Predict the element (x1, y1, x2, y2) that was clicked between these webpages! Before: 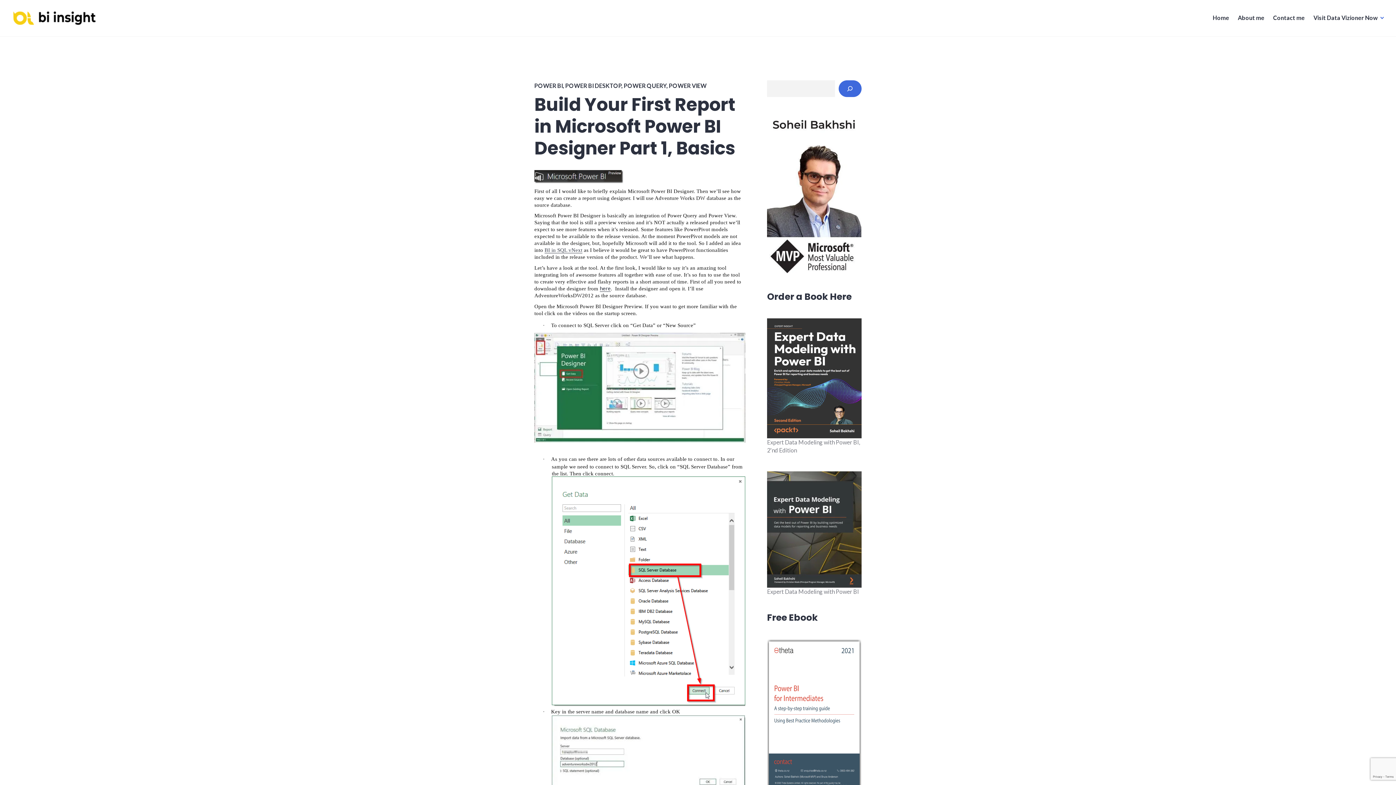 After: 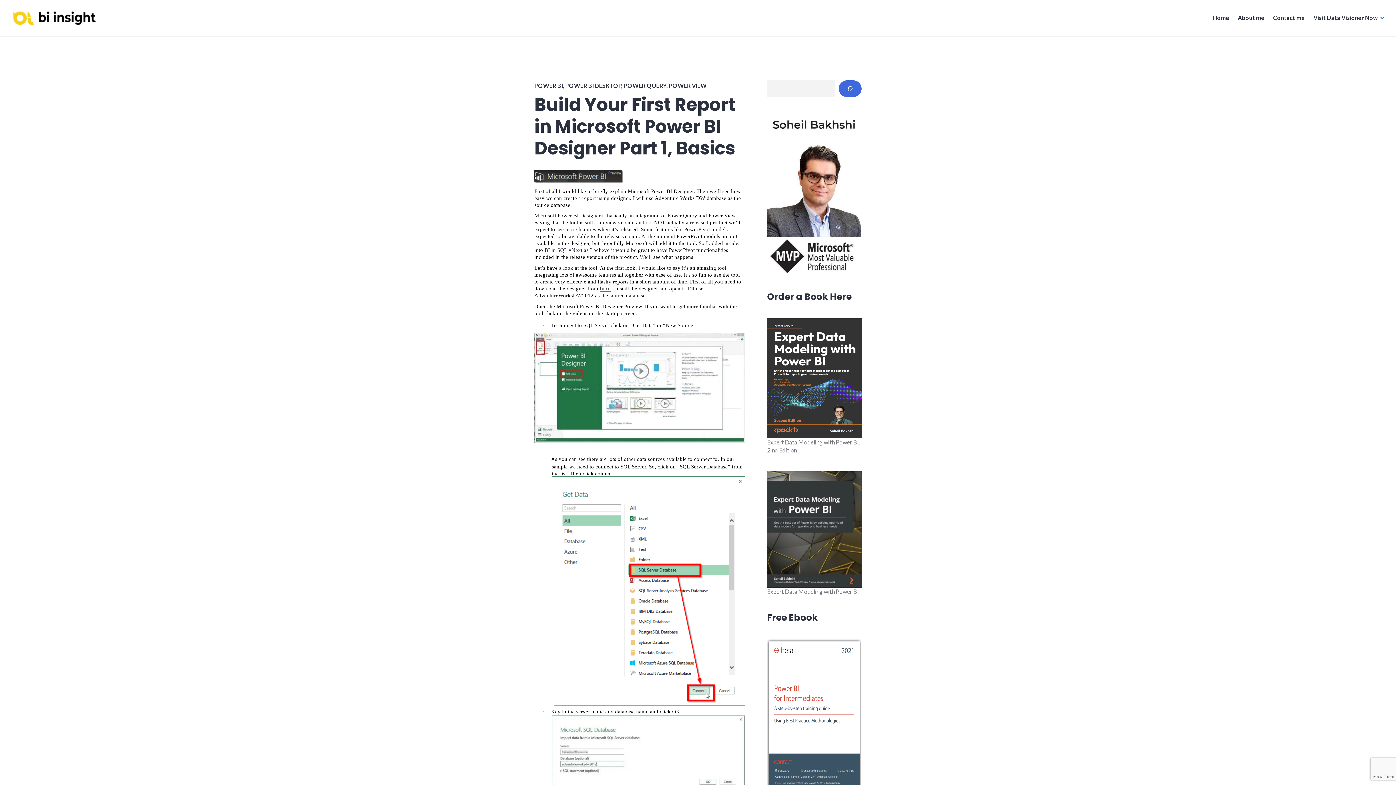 Action: bbox: (767, 318, 861, 438)